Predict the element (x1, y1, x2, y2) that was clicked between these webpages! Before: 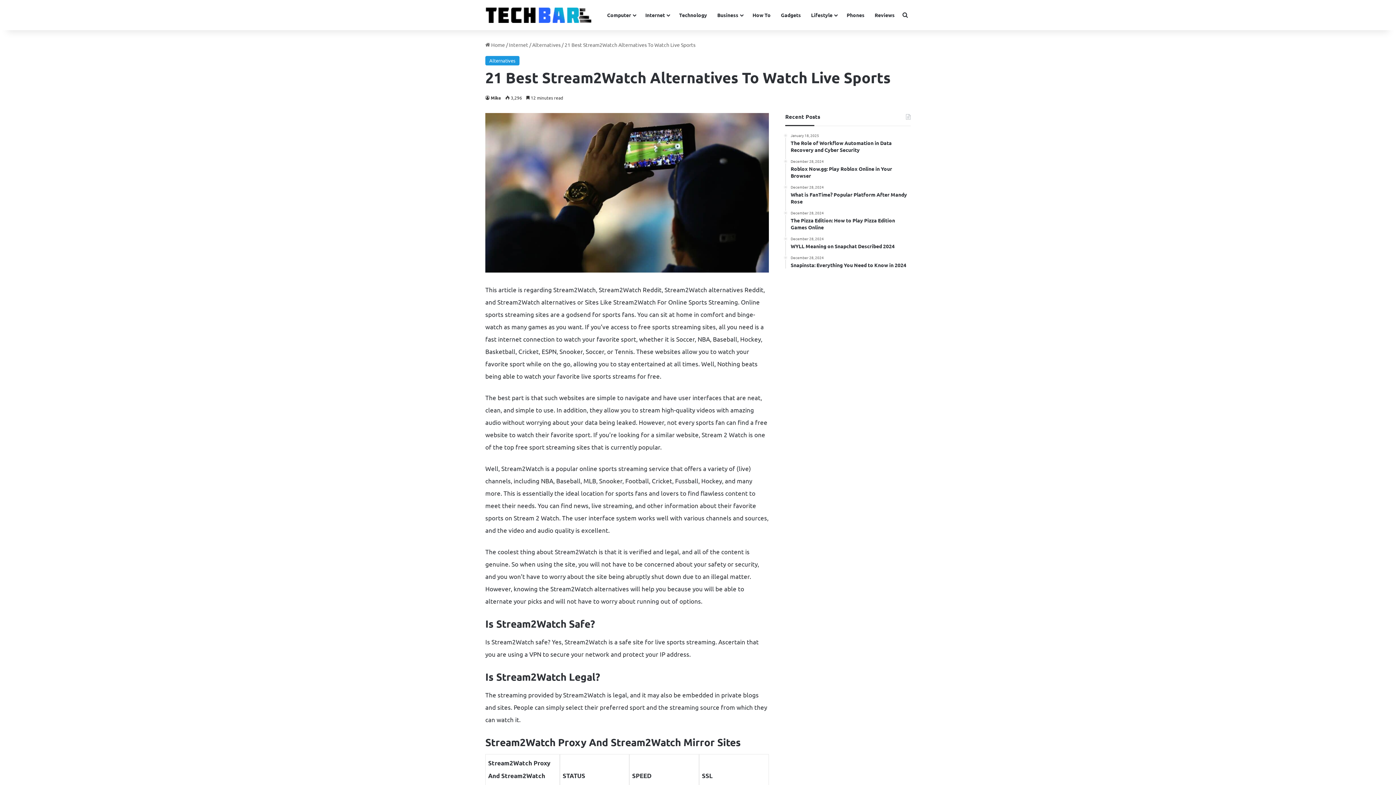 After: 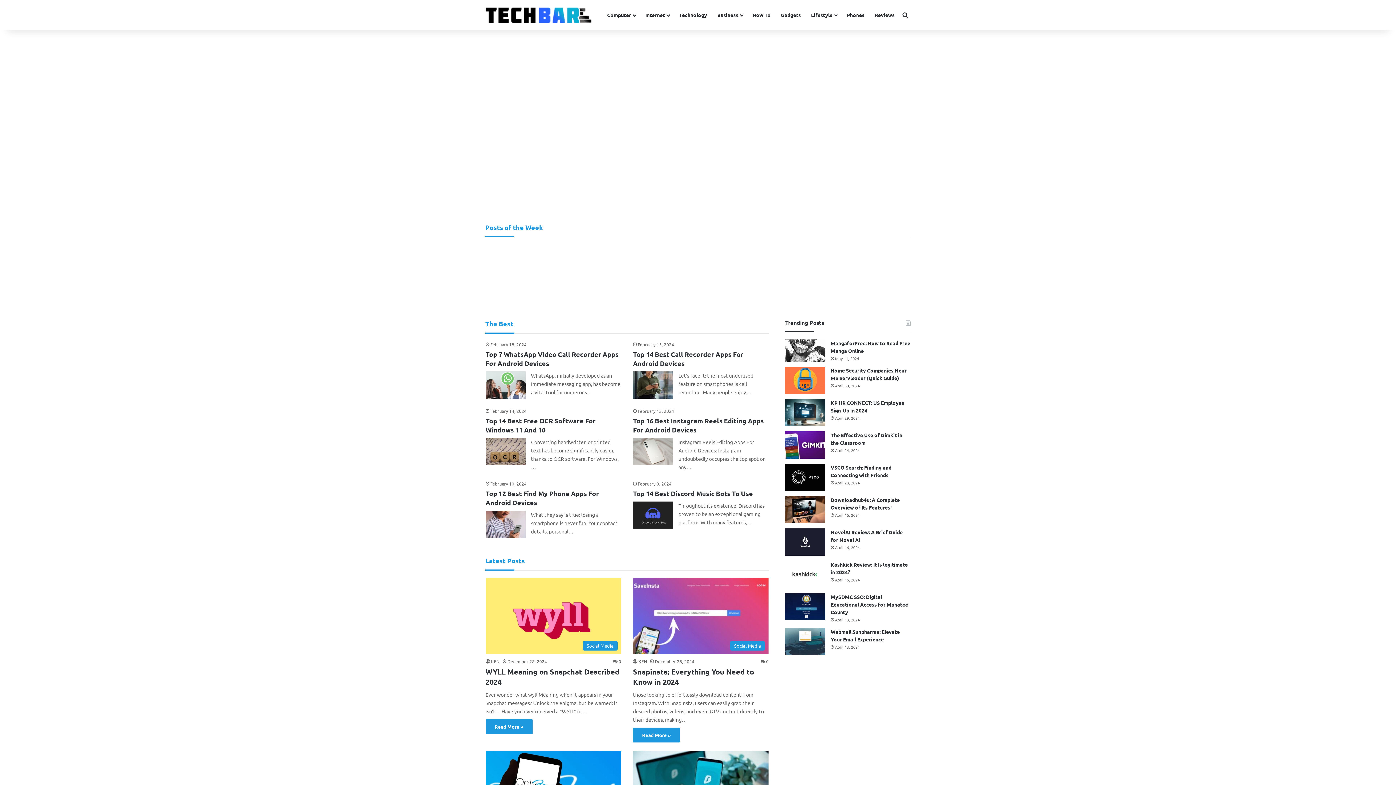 Action: bbox: (485, 7, 591, 22)